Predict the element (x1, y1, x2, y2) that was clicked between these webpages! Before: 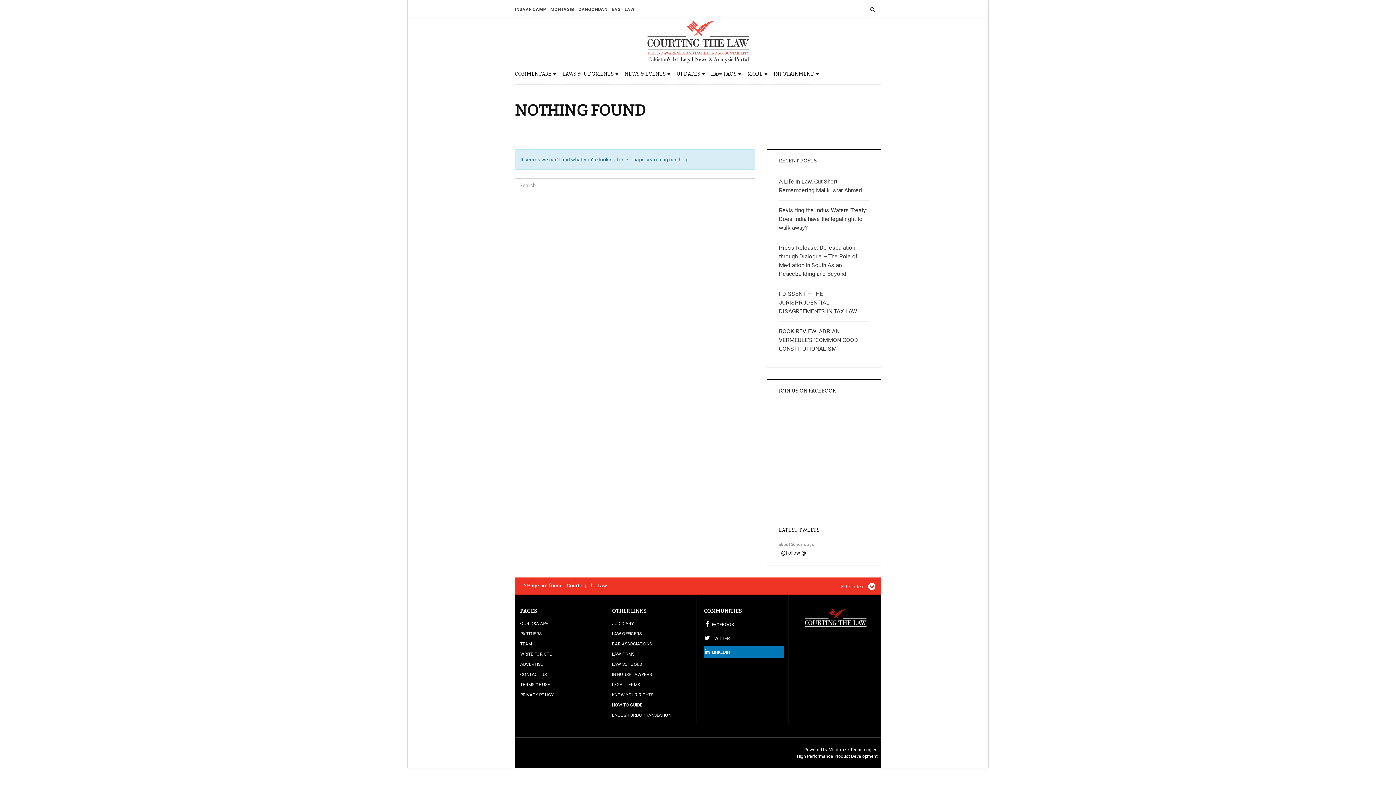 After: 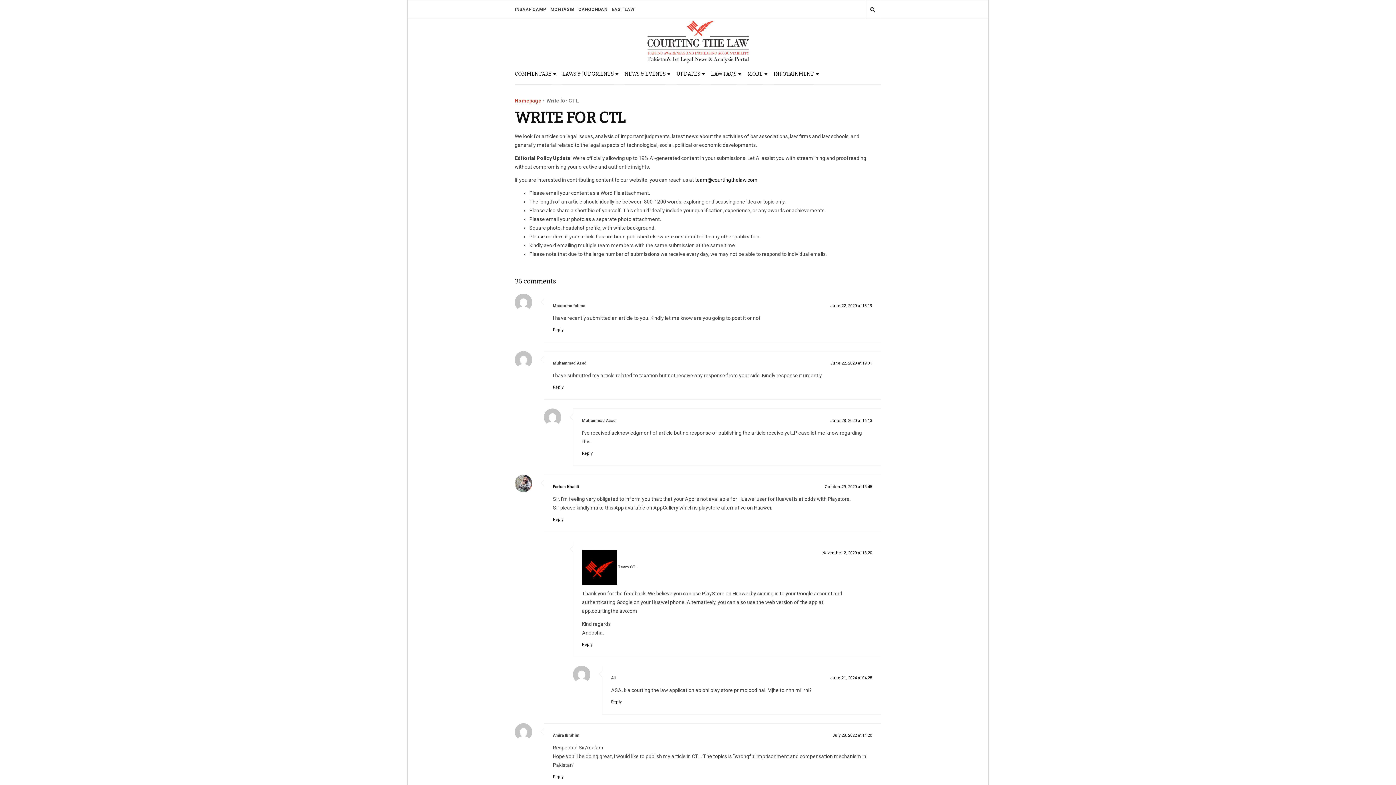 Action: bbox: (520, 652, 551, 657) label: WRITE FOR CTL